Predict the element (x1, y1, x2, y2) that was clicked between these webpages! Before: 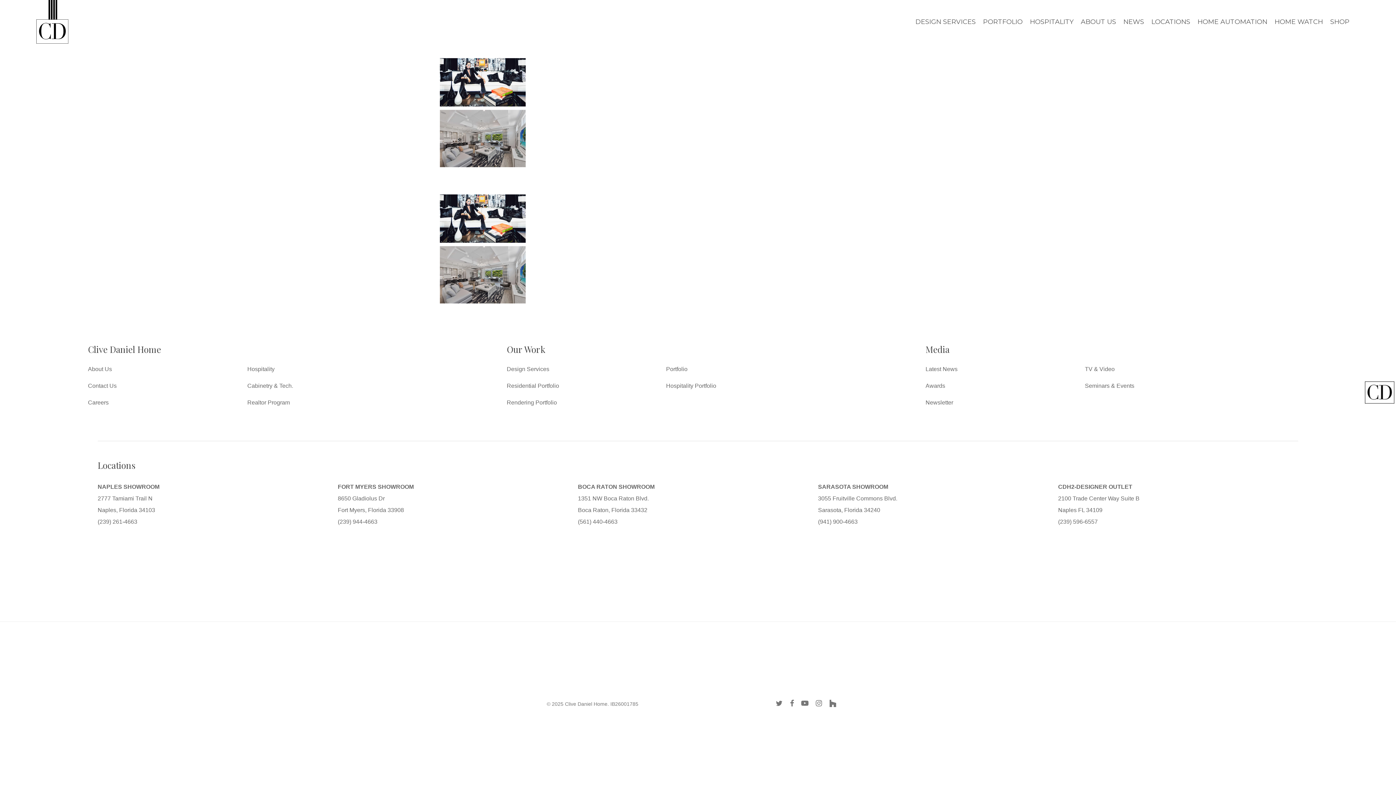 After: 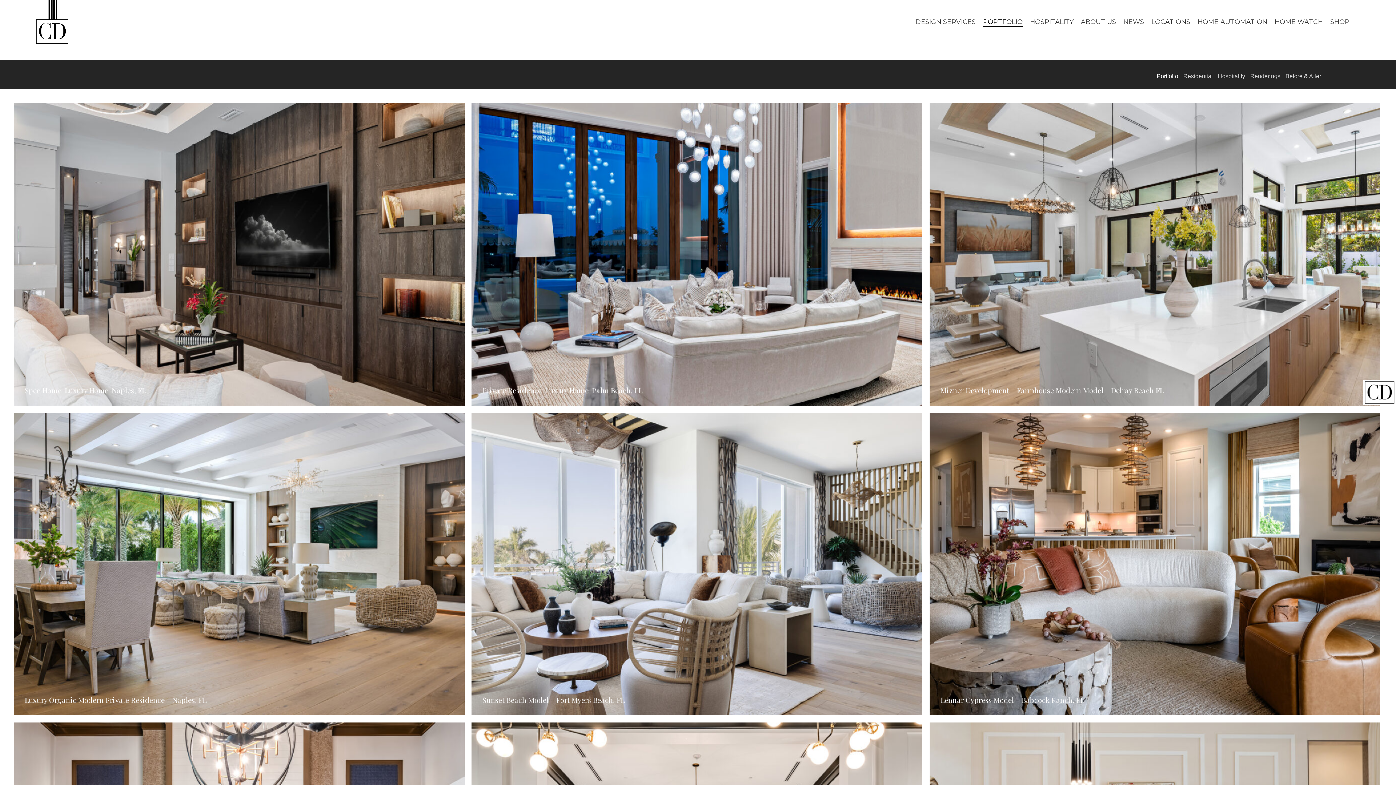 Action: label: Portfolio bbox: (666, 363, 687, 374)